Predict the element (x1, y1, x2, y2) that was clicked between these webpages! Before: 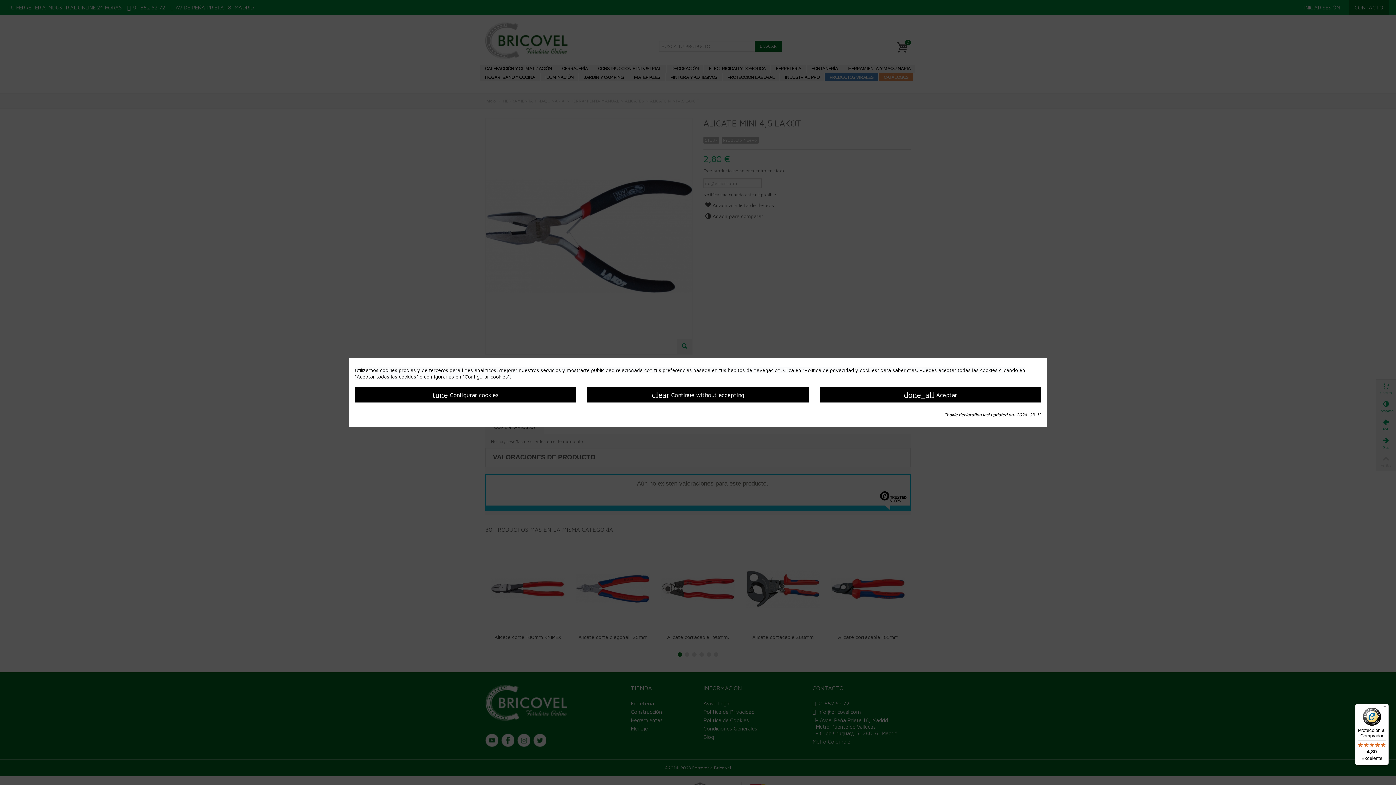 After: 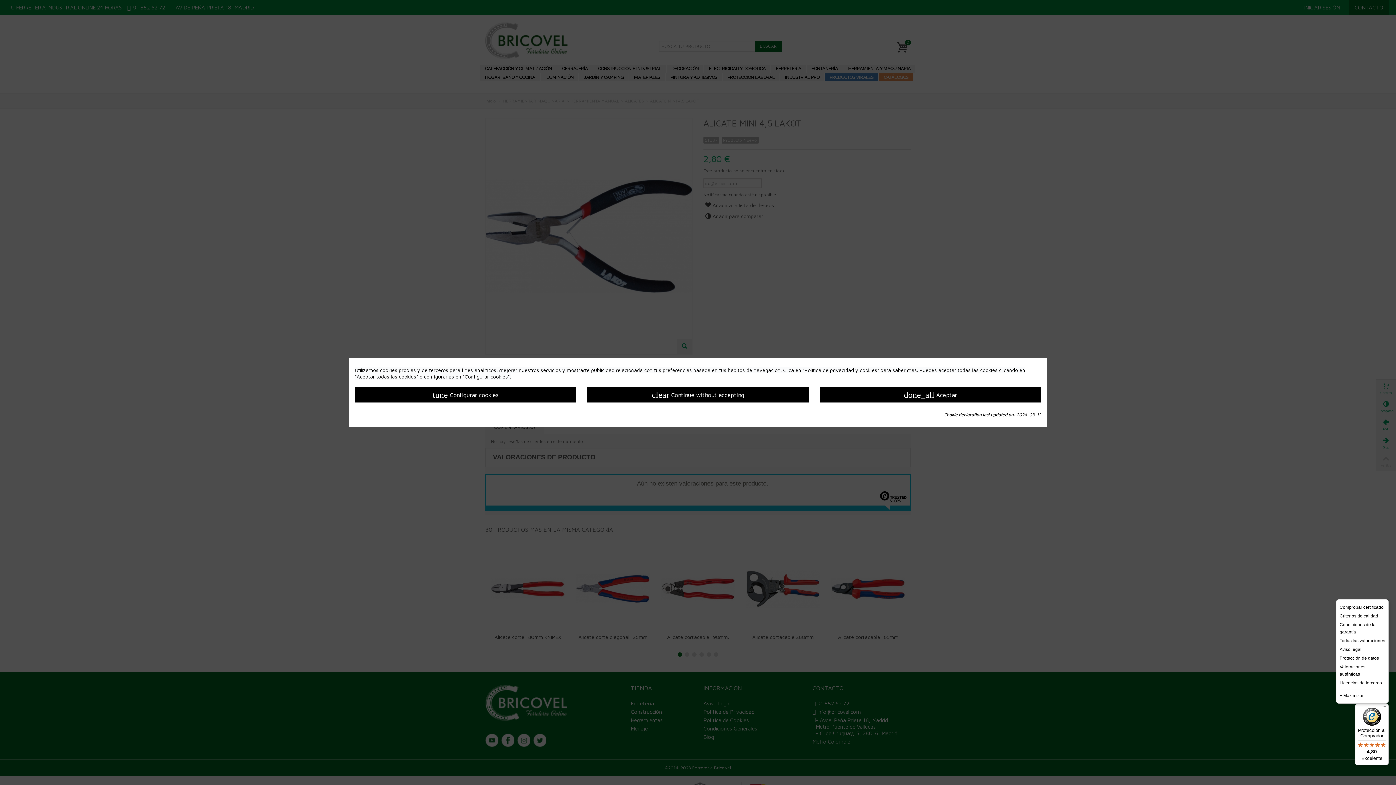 Action: label: Menú bbox: (1380, 704, 1389, 712)